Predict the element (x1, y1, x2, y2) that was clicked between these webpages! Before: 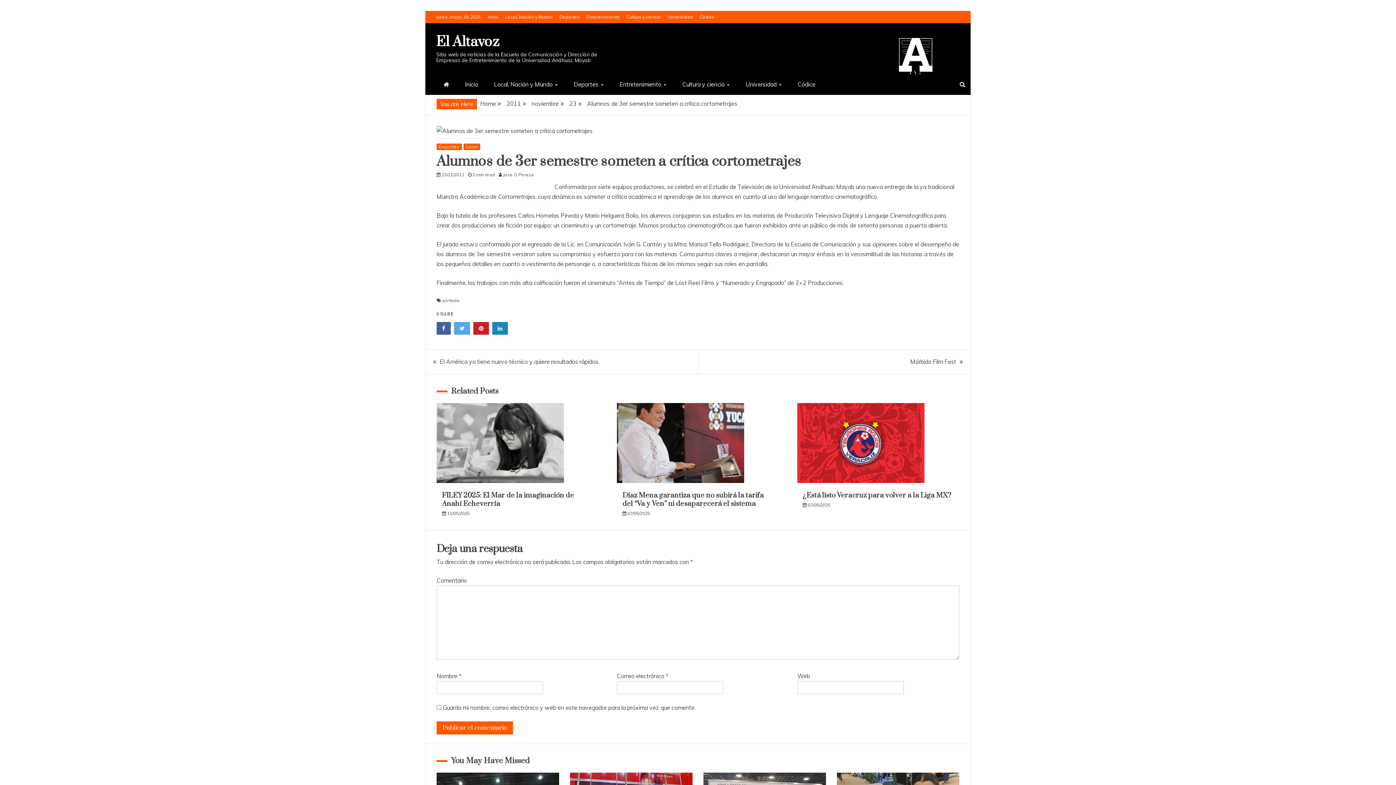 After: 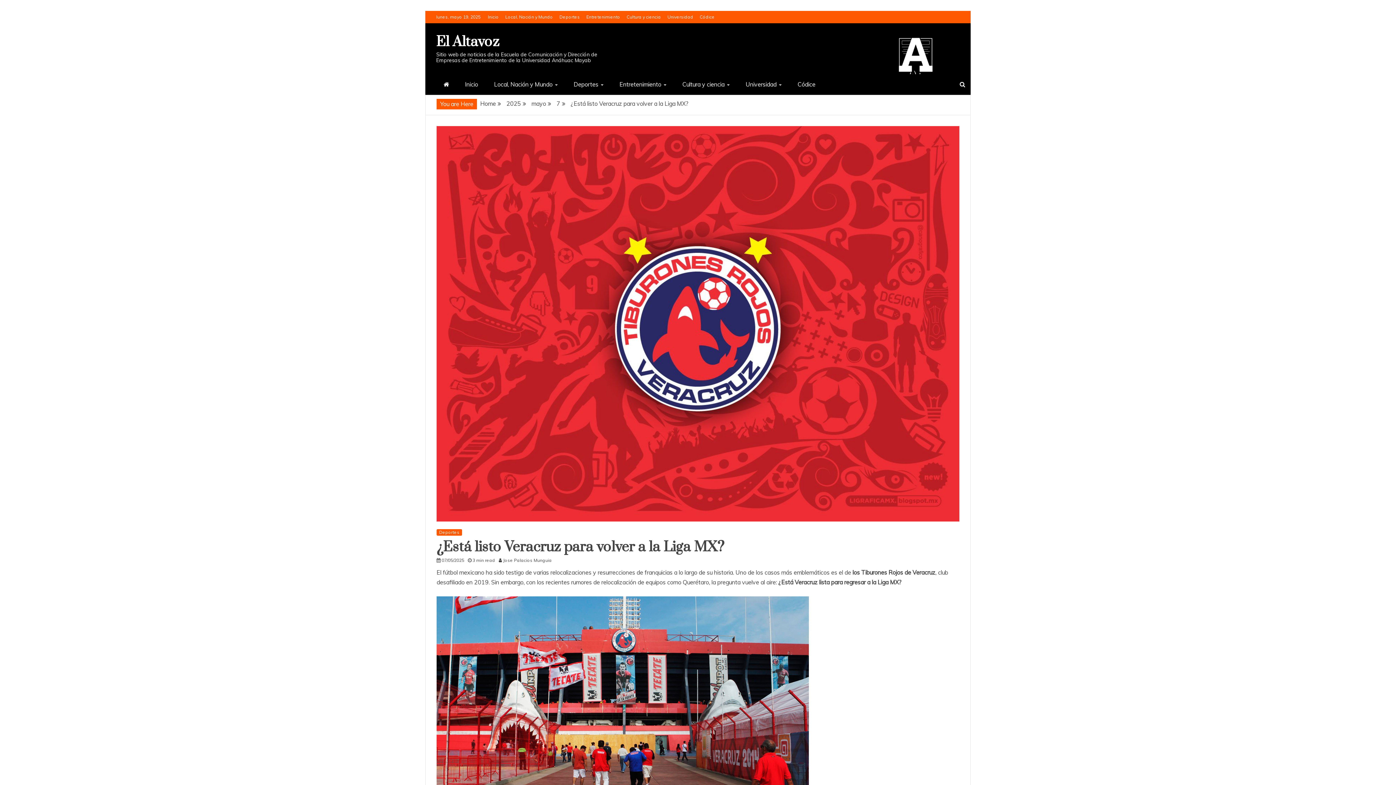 Action: bbox: (797, 477, 924, 484)